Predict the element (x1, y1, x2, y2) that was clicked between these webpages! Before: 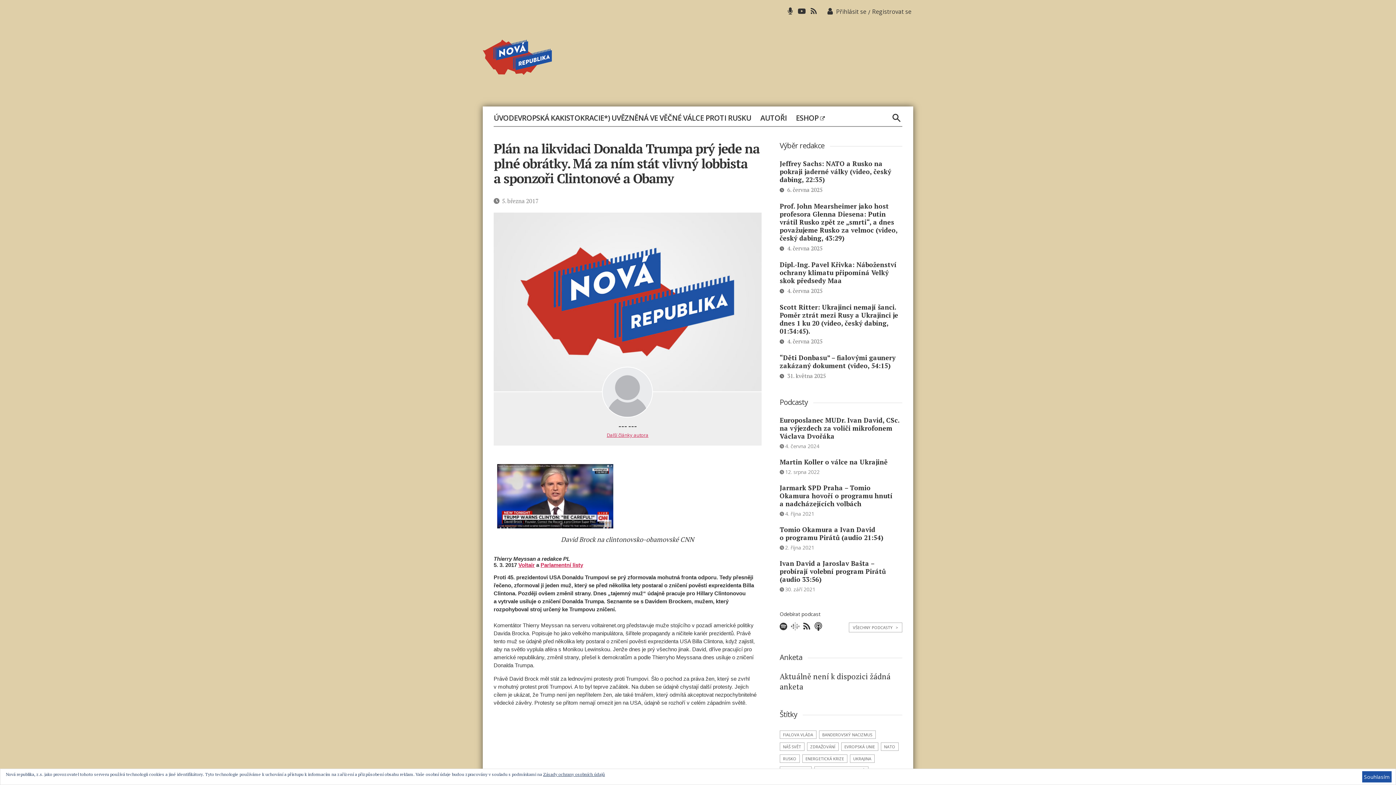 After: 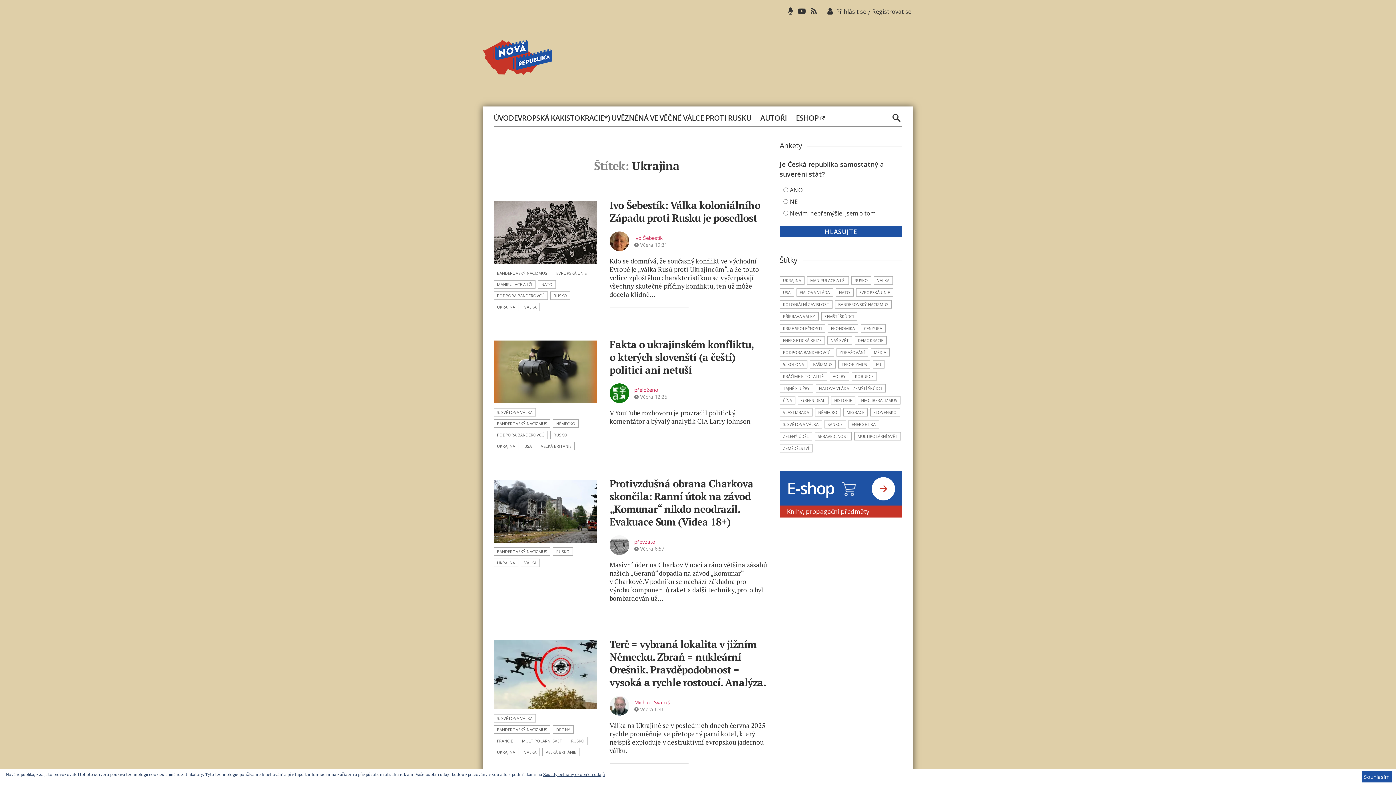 Action: bbox: (850, 754, 874, 763) label: UKRAJINA